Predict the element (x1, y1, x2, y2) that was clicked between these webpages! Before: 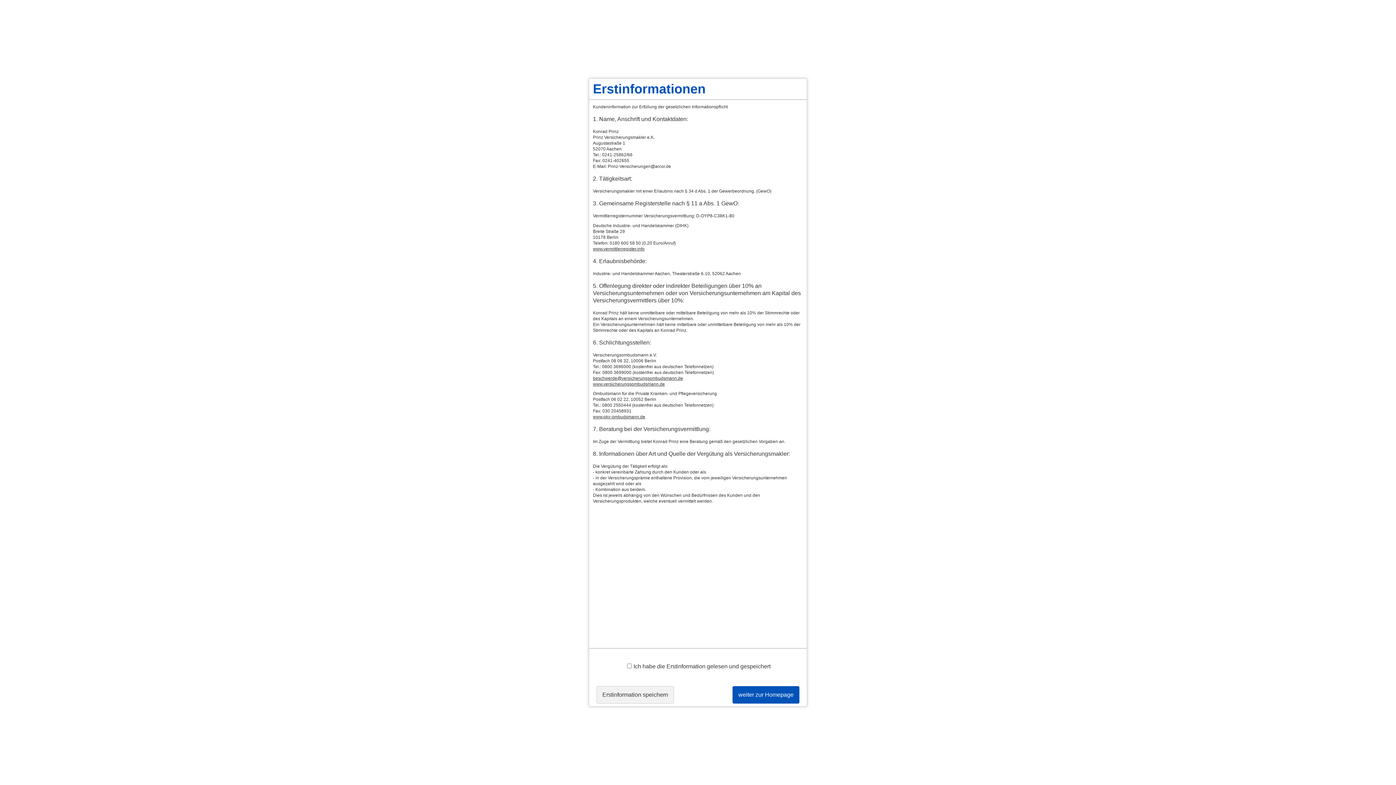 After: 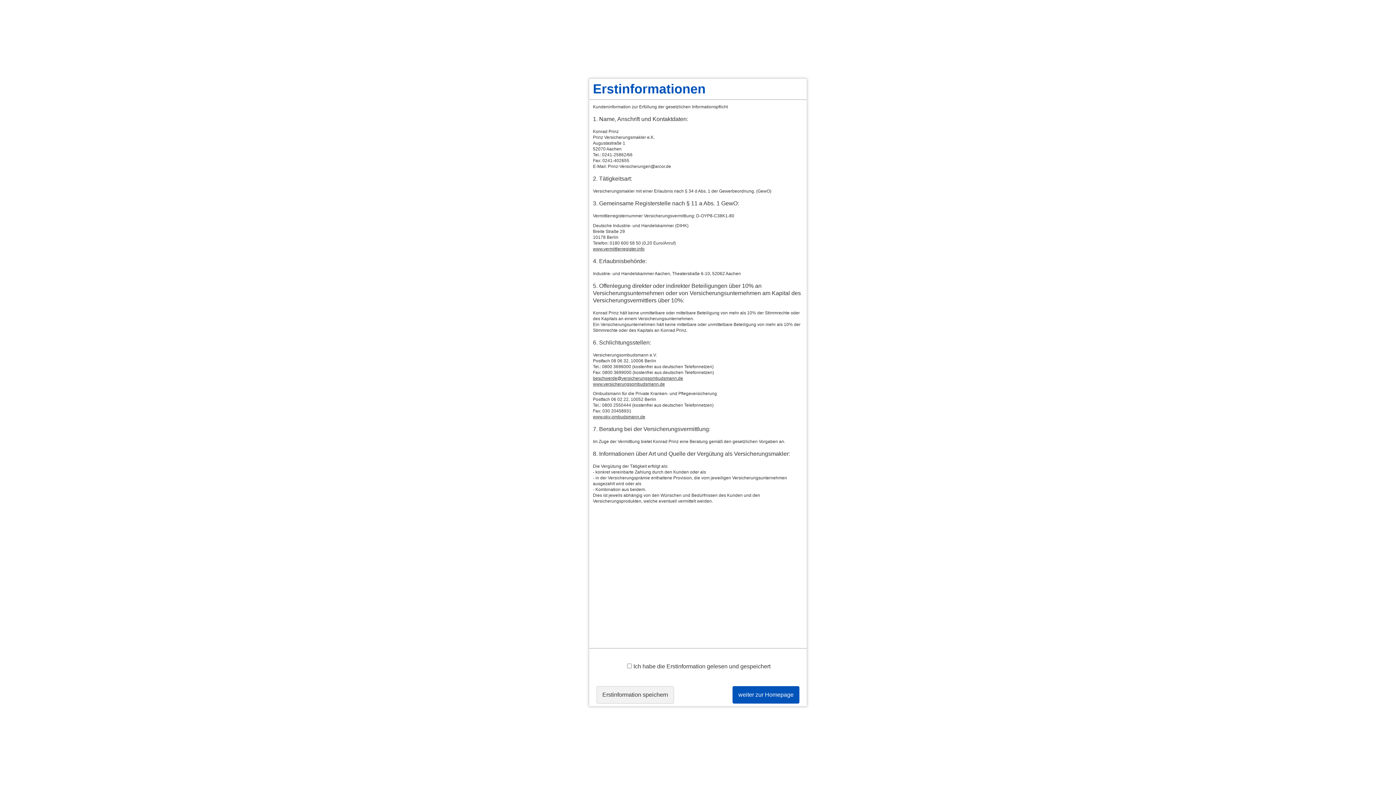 Action: bbox: (596, 686, 674, 704) label: Erstinformation speichern